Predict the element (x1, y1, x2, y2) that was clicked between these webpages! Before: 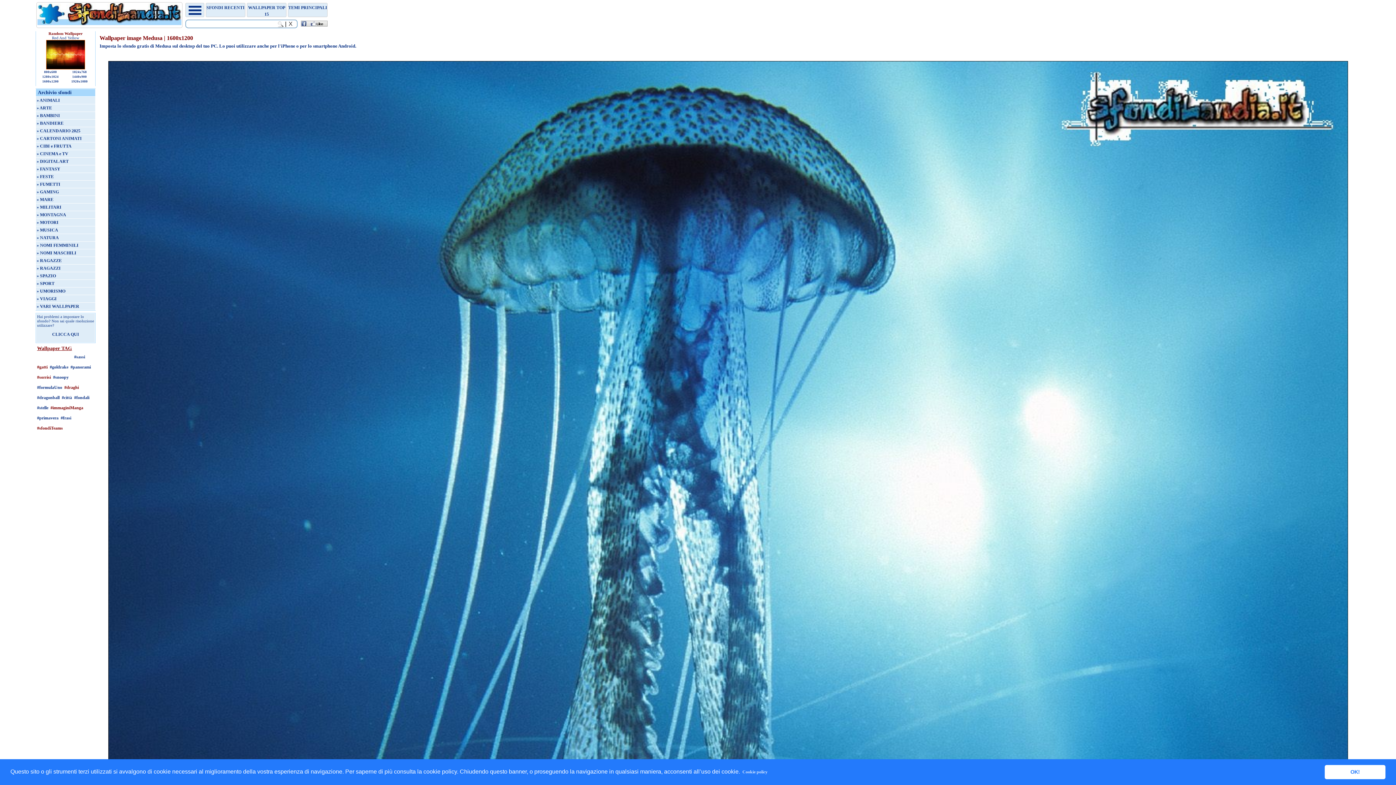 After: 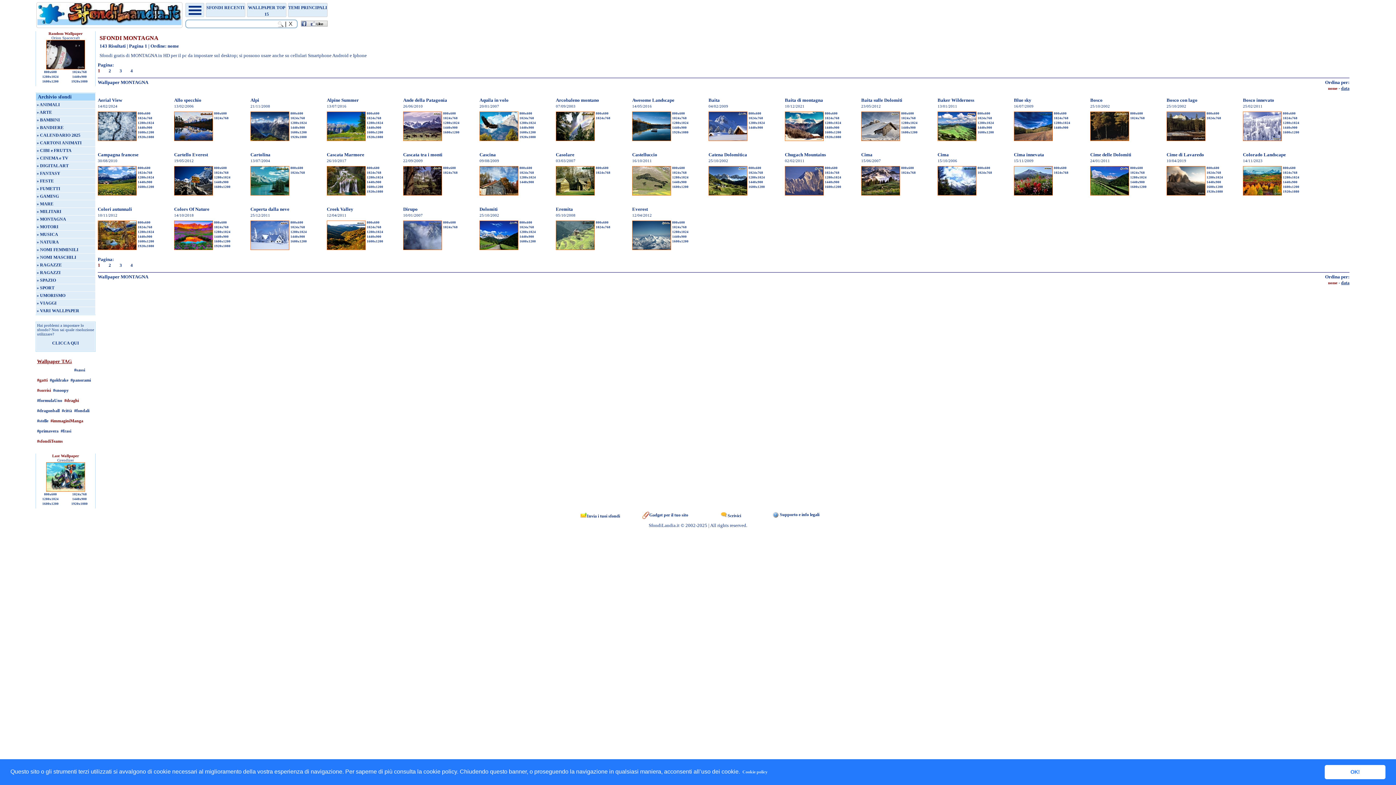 Action: bbox: (36, 212, 66, 217) label: » MONTAGNA